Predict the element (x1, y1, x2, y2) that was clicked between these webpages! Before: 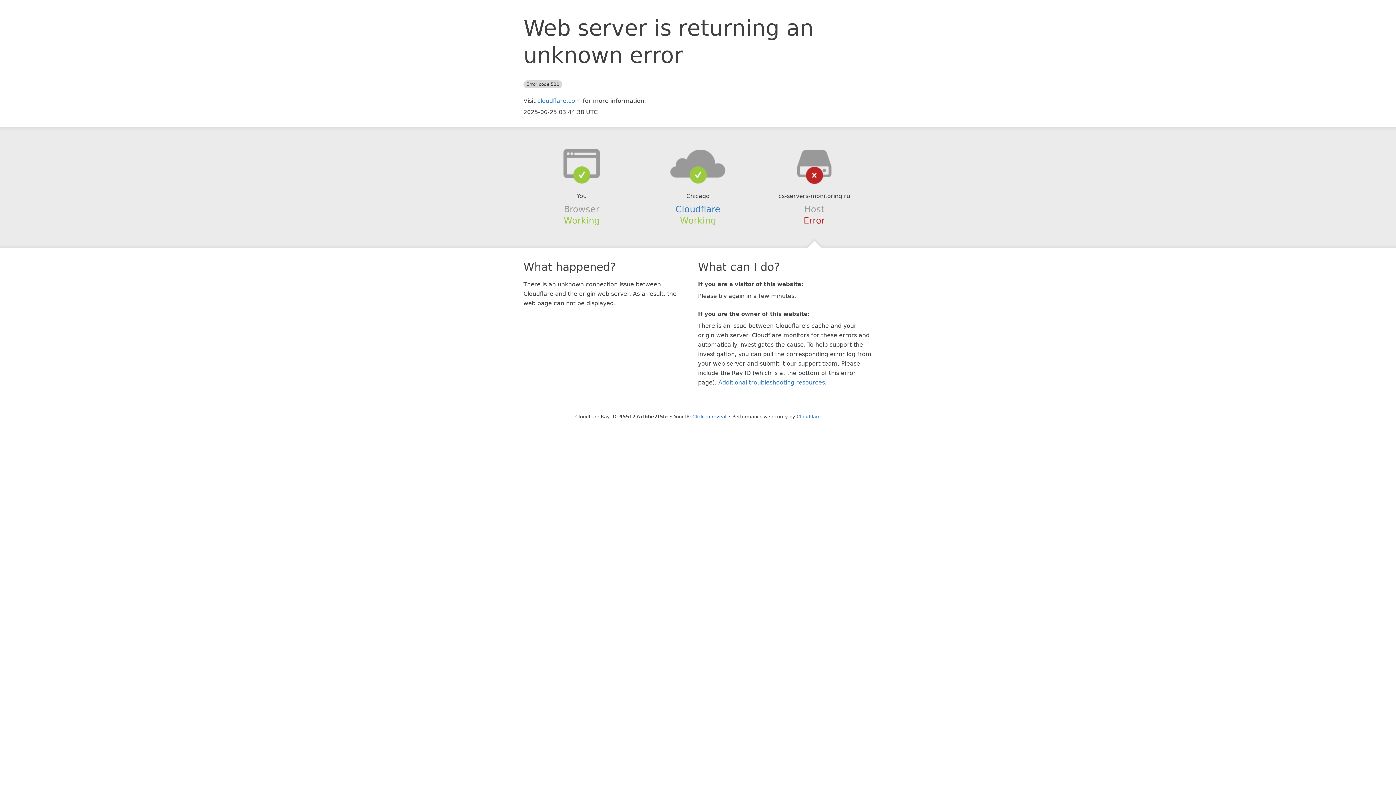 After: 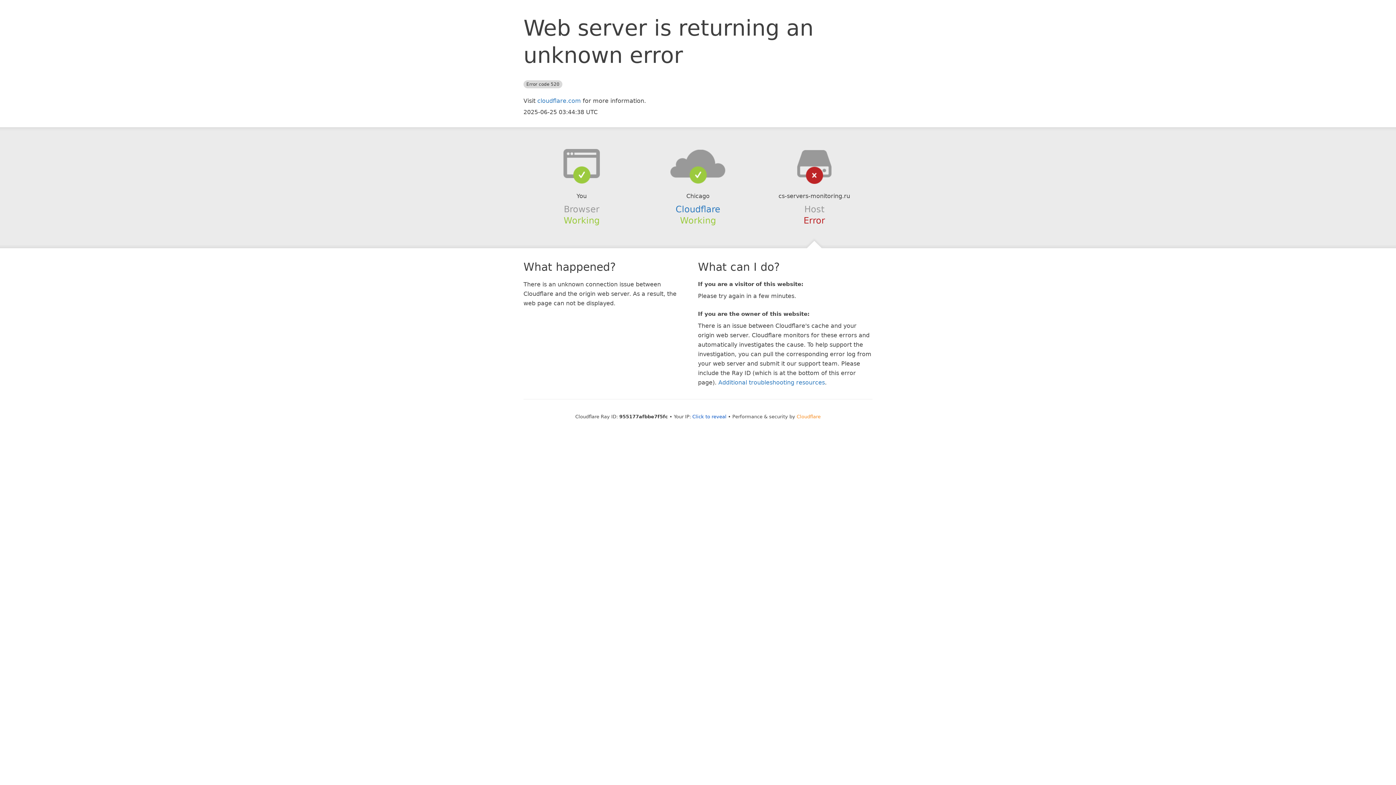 Action: bbox: (796, 414, 820, 419) label: Cloudflare